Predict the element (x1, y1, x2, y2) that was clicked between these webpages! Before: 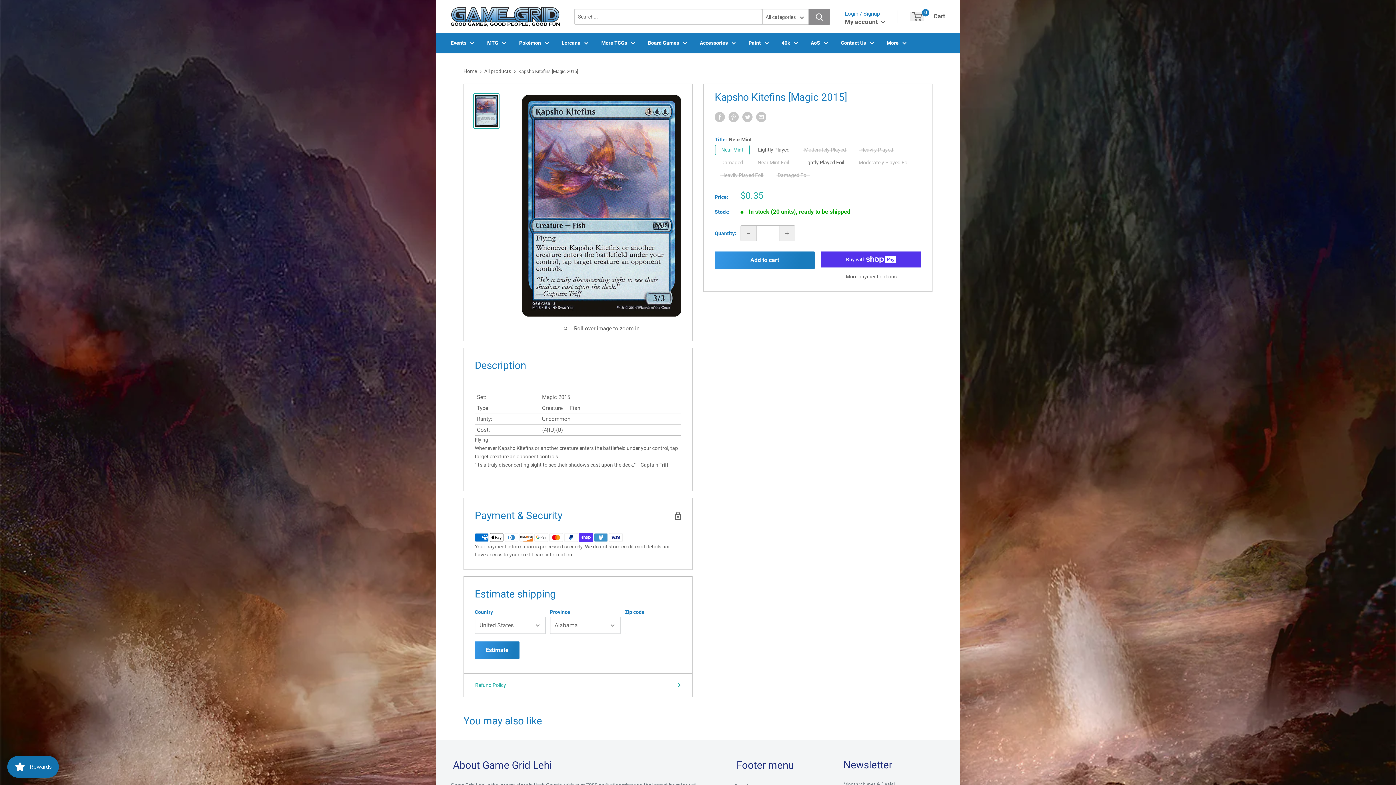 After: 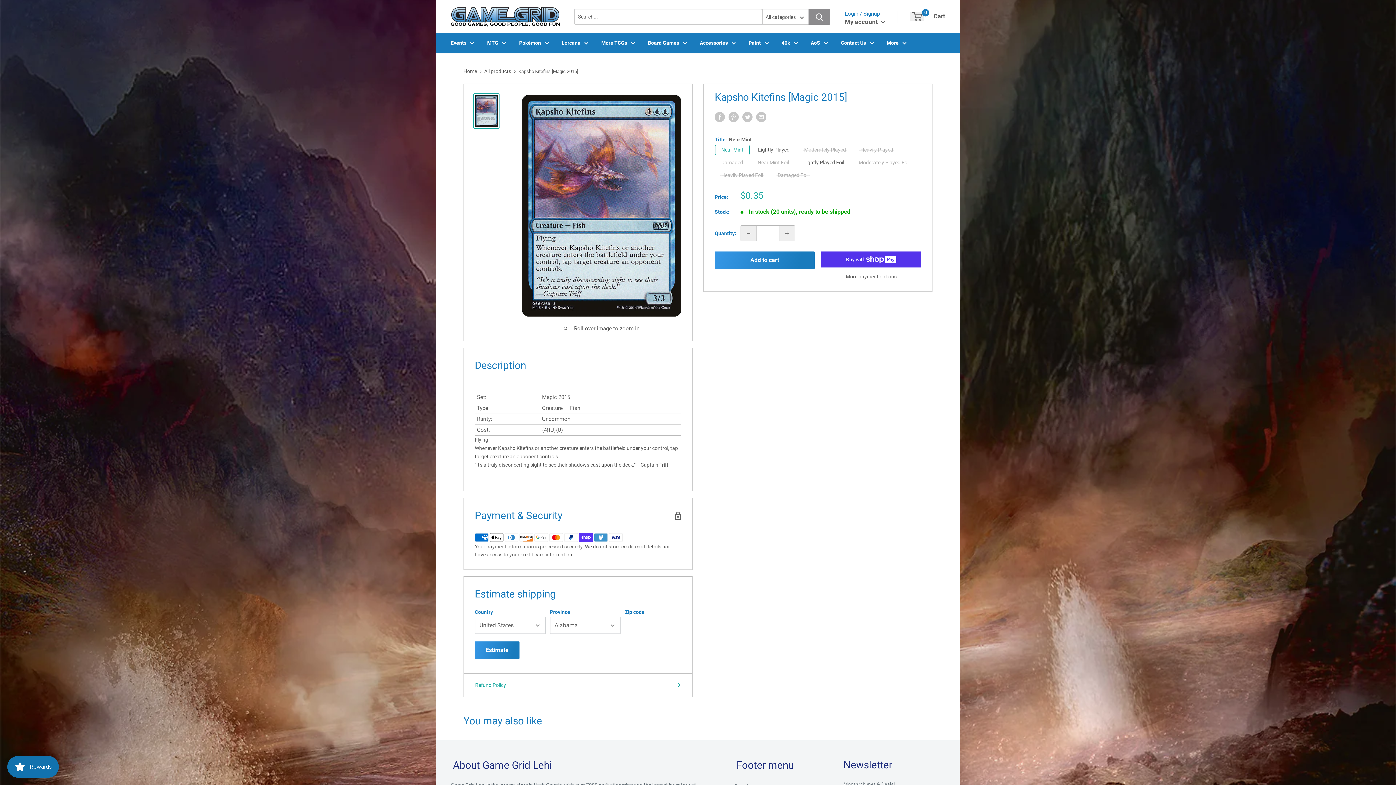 Action: label: Search bbox: (808, 8, 830, 24)